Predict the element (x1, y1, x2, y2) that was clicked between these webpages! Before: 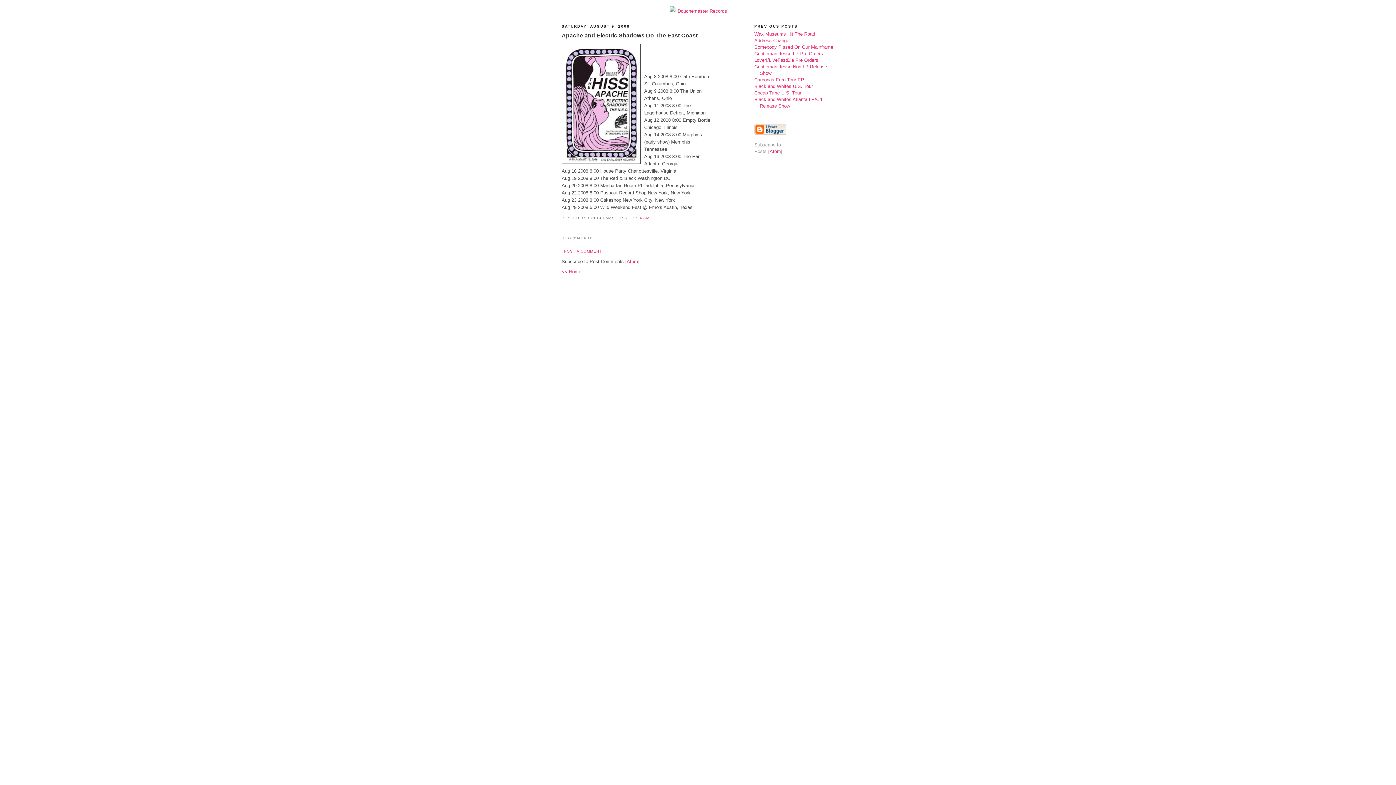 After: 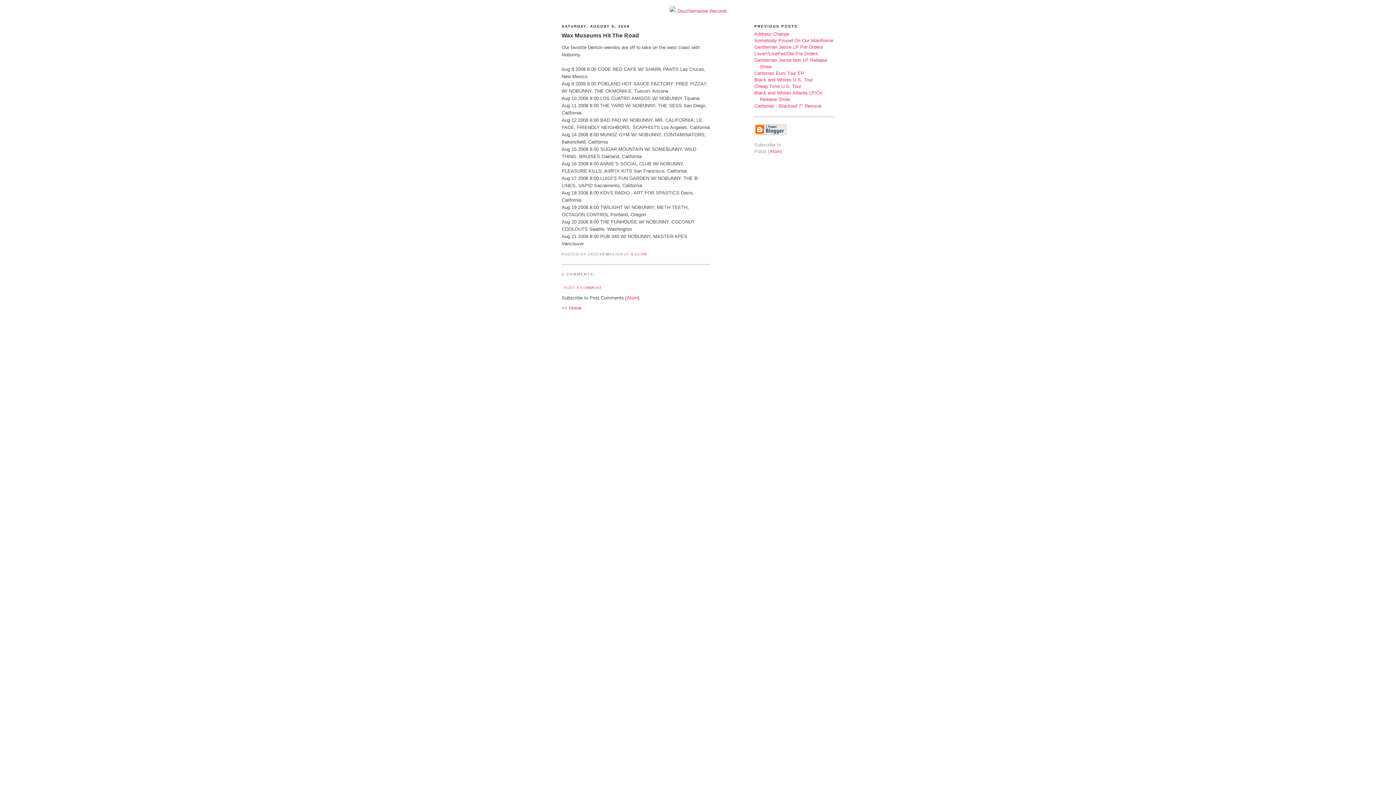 Action: bbox: (754, 31, 815, 36) label: Wax Museums Hit The Road